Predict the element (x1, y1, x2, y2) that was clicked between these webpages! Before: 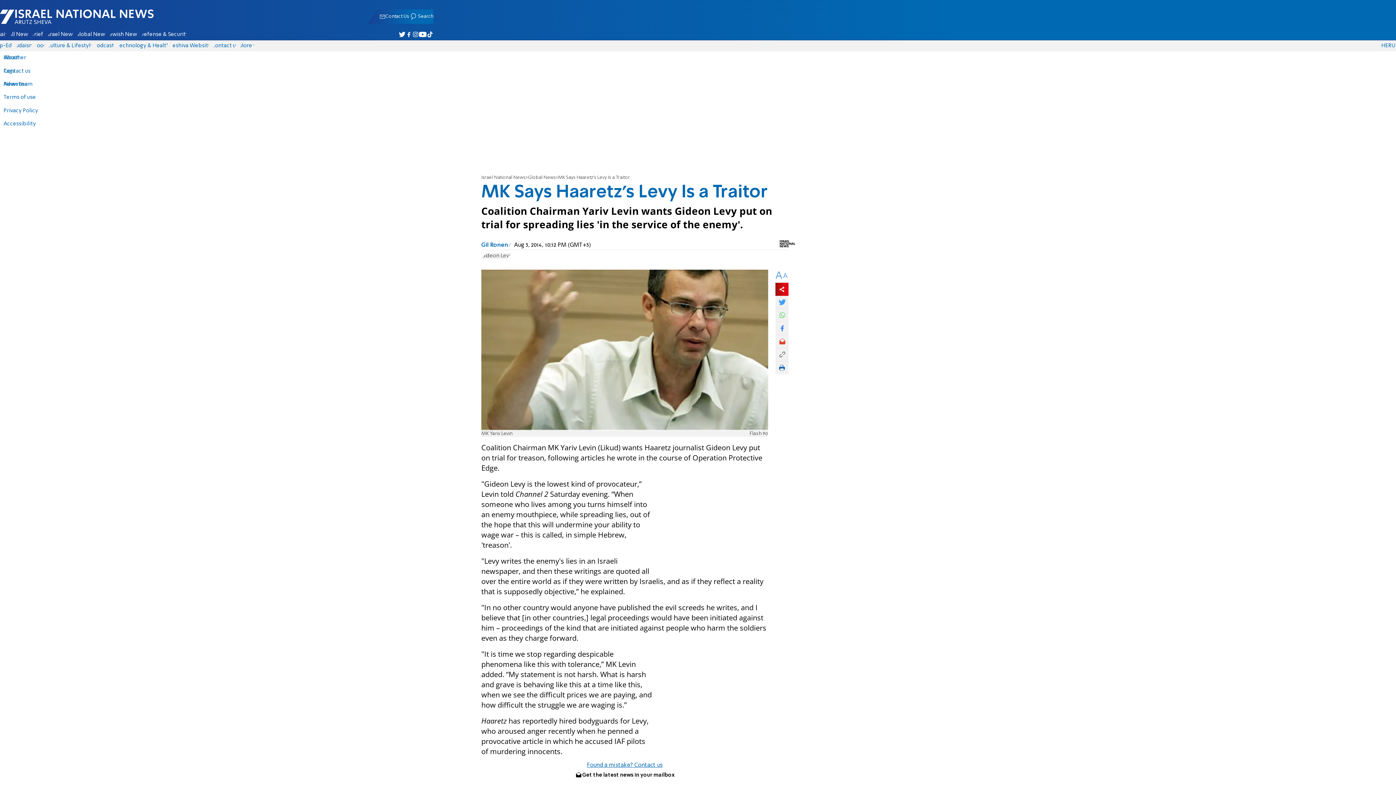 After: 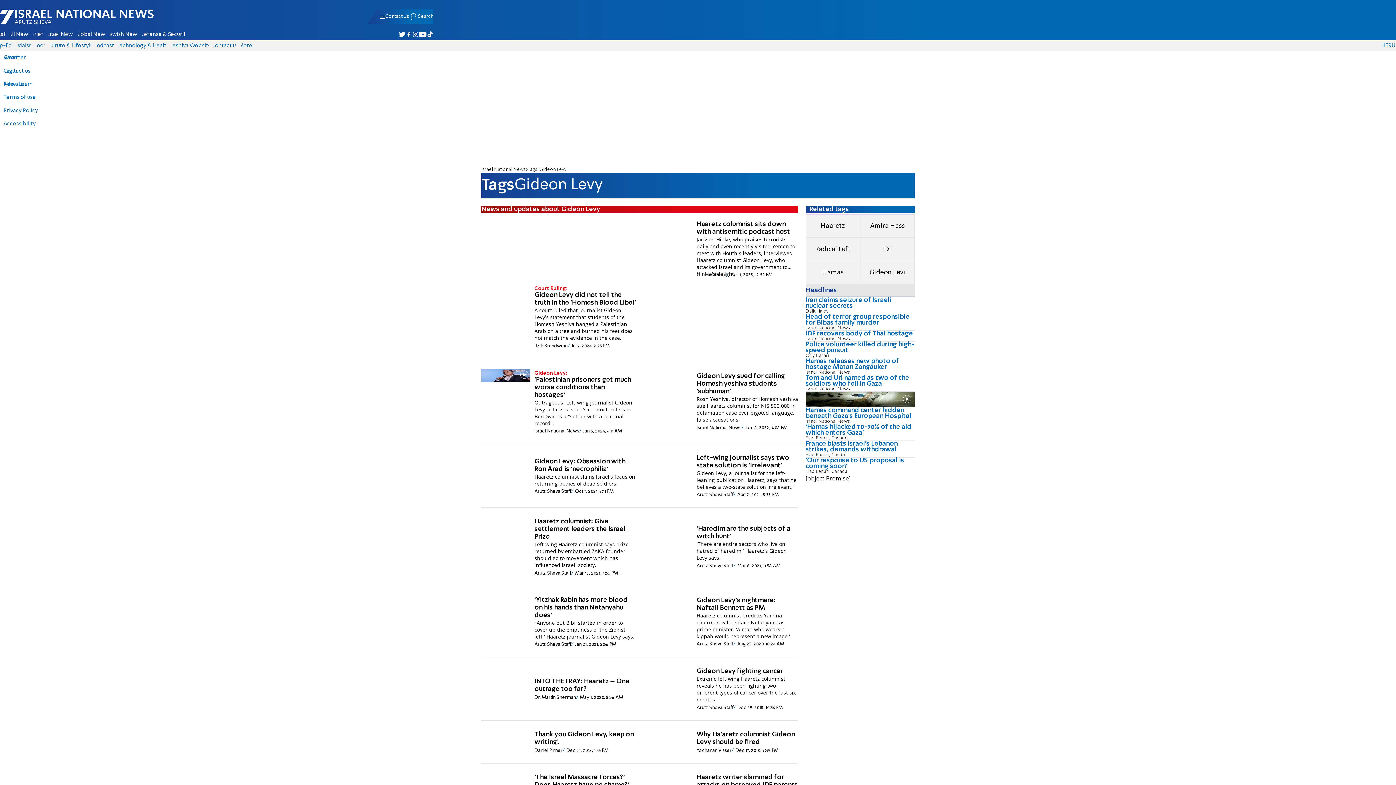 Action: bbox: (481, 253, 512, 259) label: Gideon Levy